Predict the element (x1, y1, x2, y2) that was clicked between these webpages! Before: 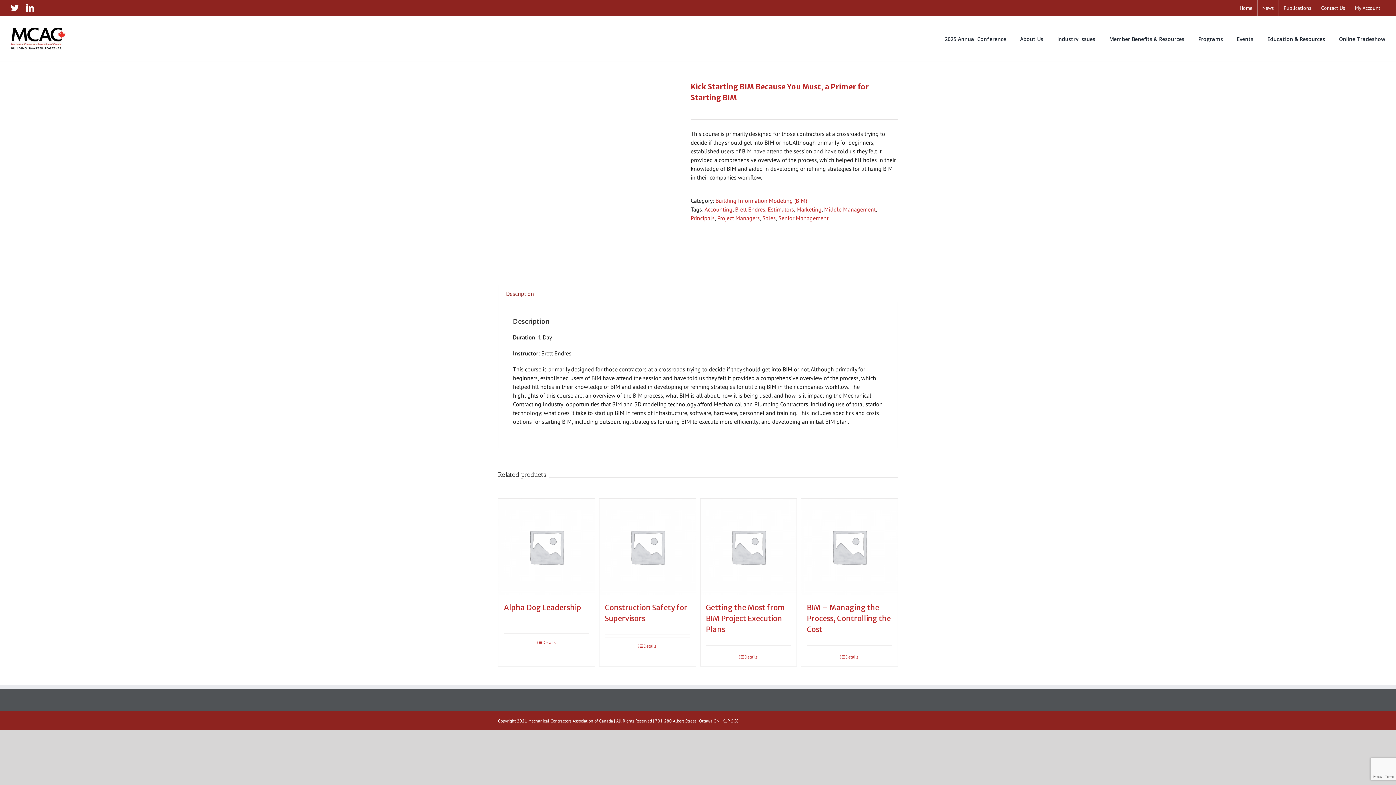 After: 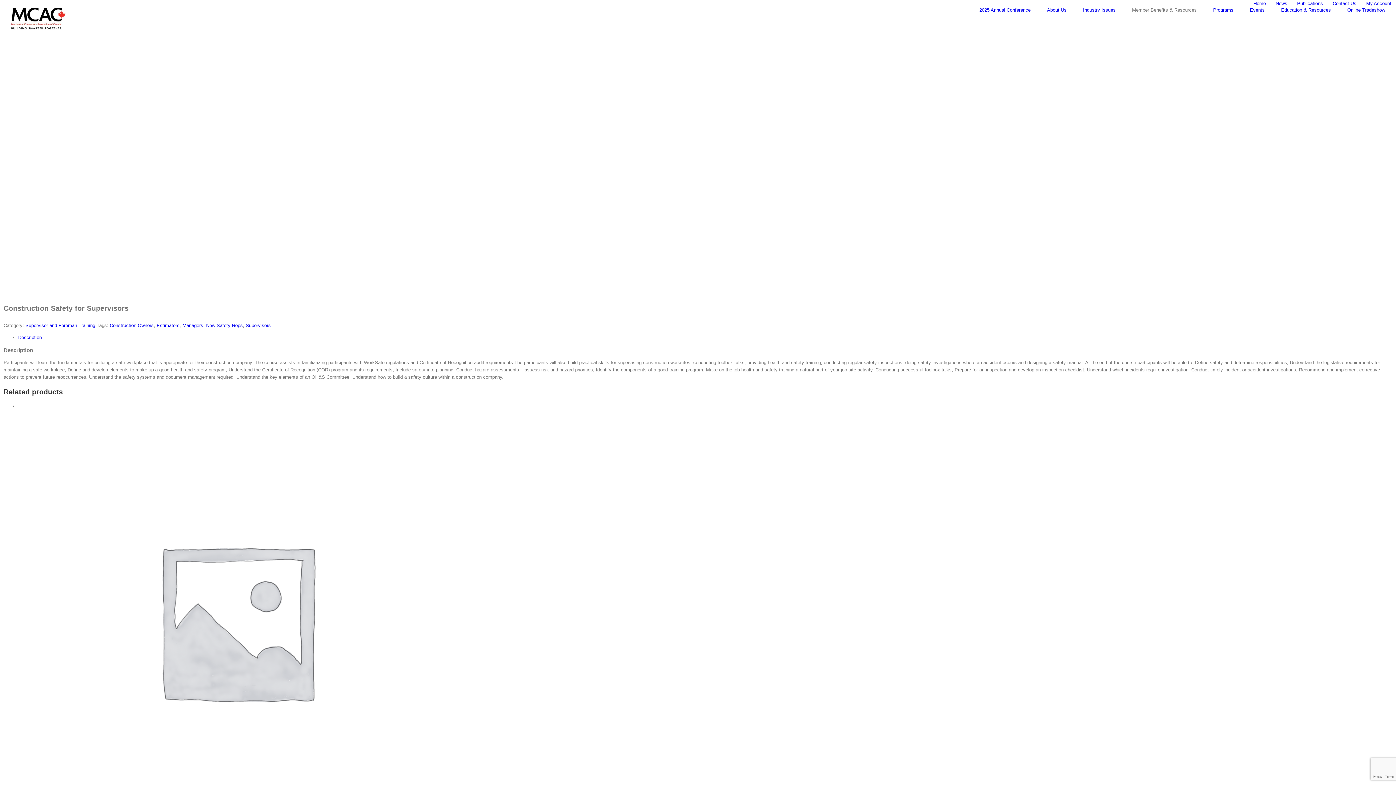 Action: label: Details bbox: (605, 643, 690, 649)